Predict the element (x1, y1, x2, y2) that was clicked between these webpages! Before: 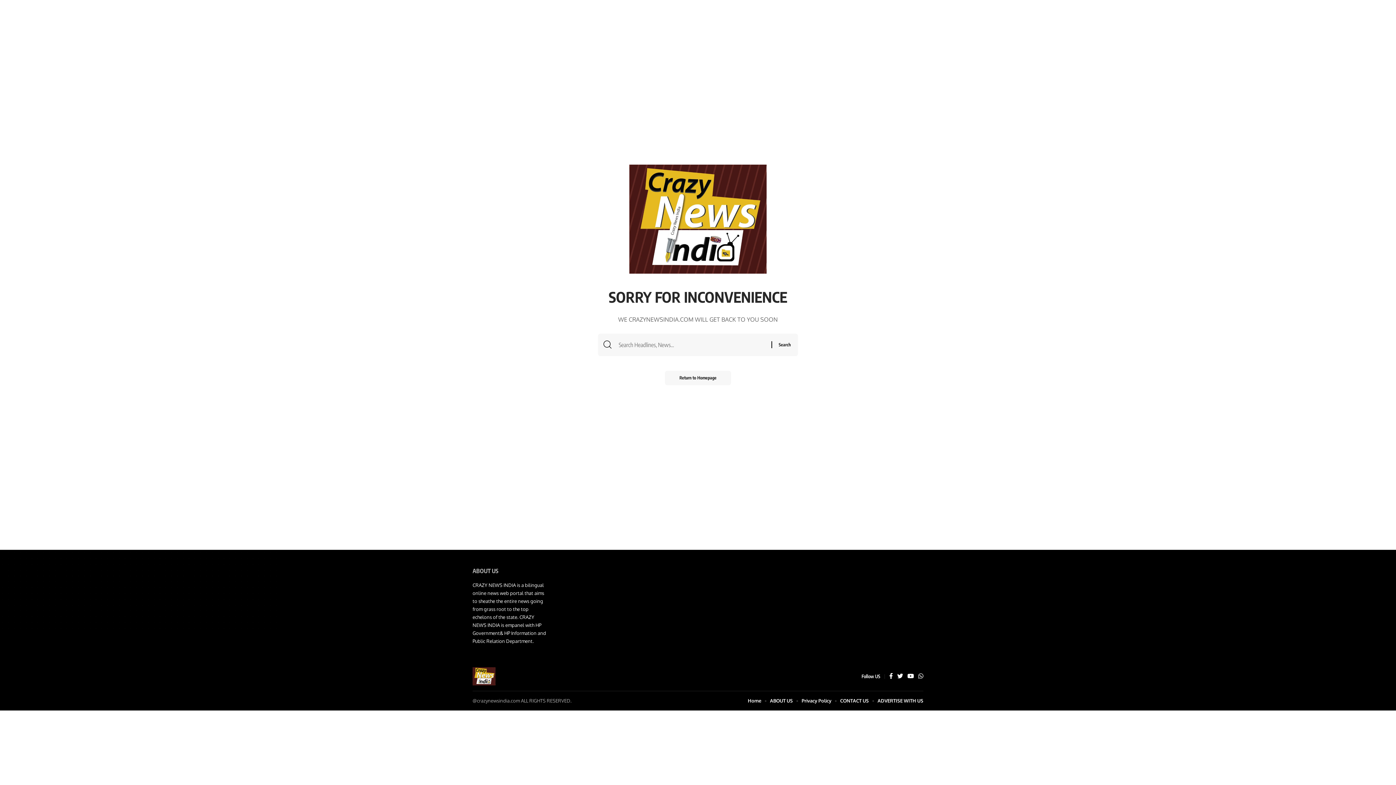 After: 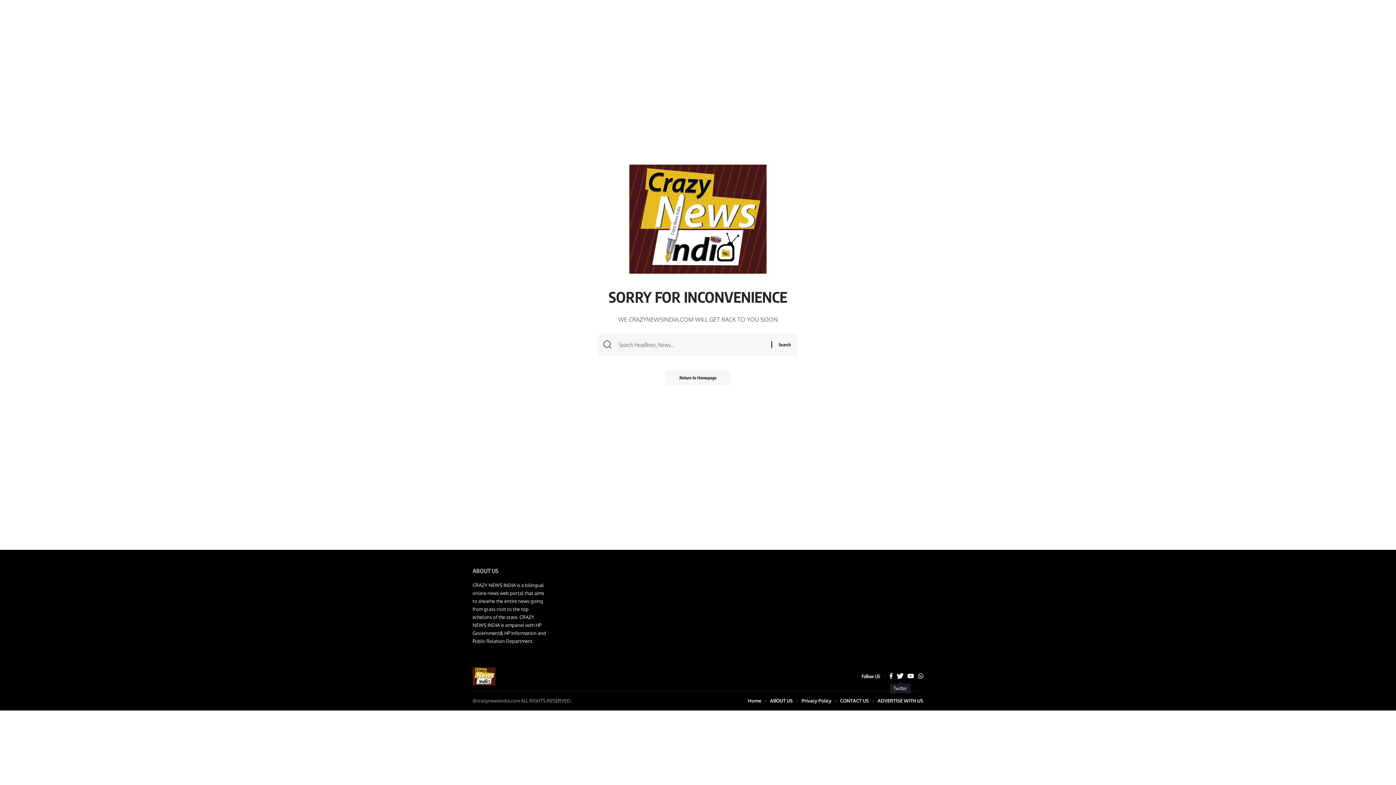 Action: bbox: (897, 671, 903, 682)